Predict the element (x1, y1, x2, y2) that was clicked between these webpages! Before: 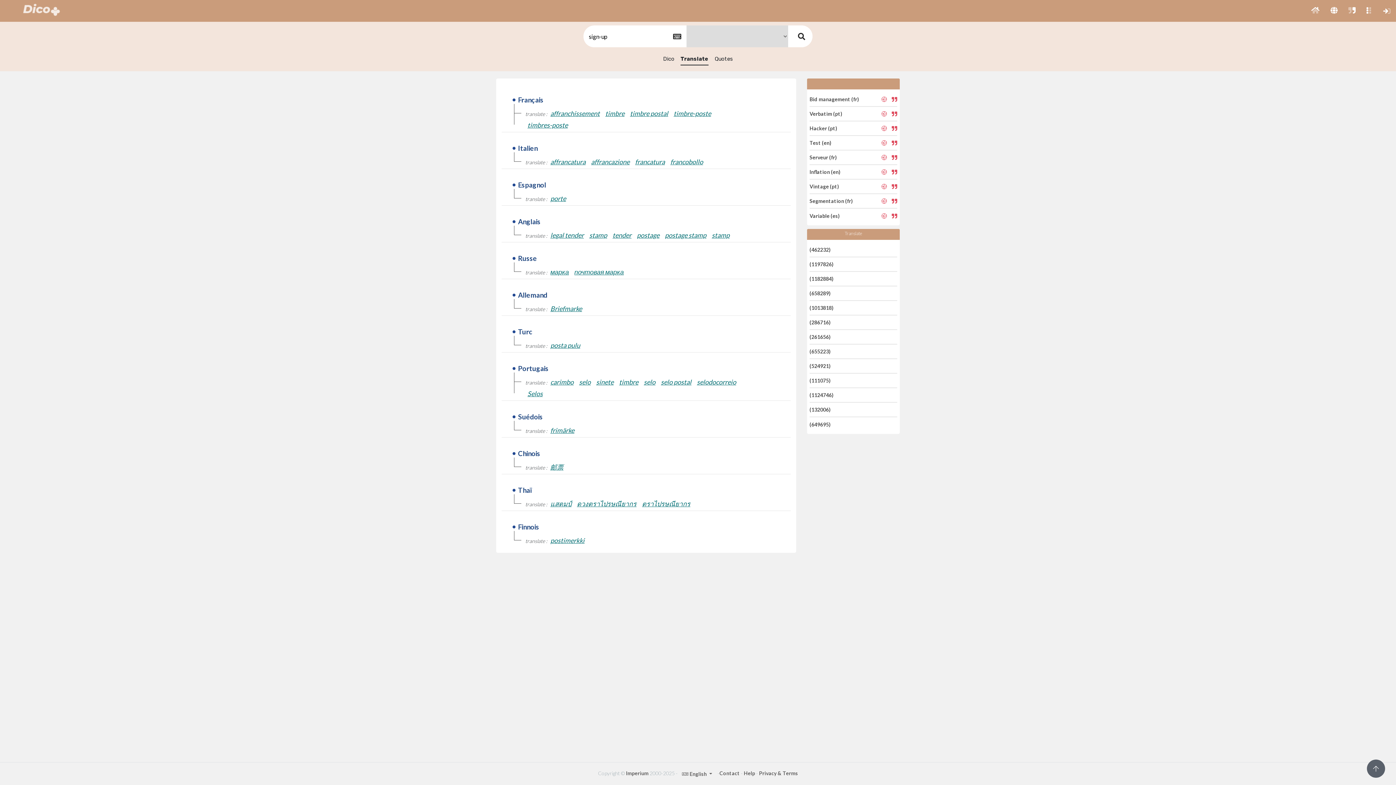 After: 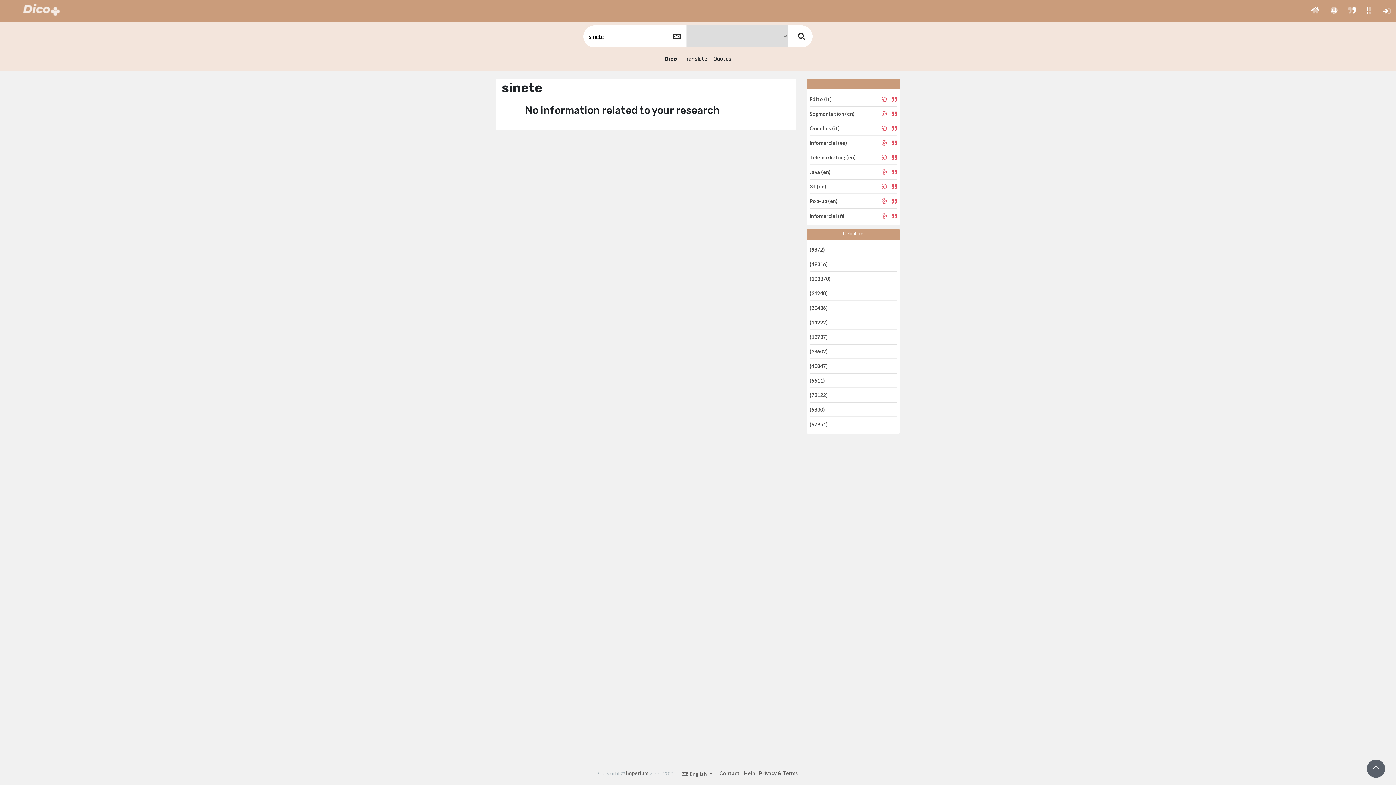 Action: bbox: (596, 378, 613, 386) label: sinete